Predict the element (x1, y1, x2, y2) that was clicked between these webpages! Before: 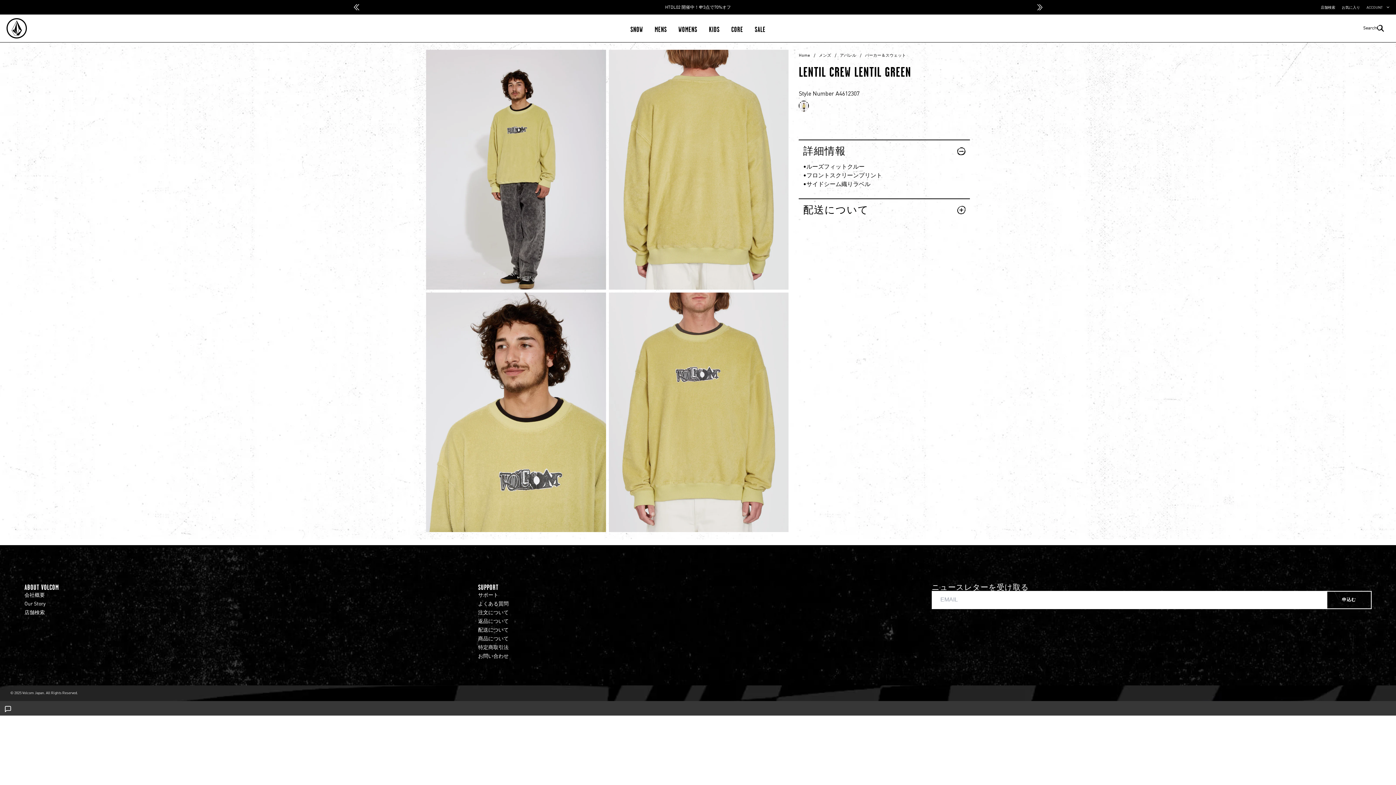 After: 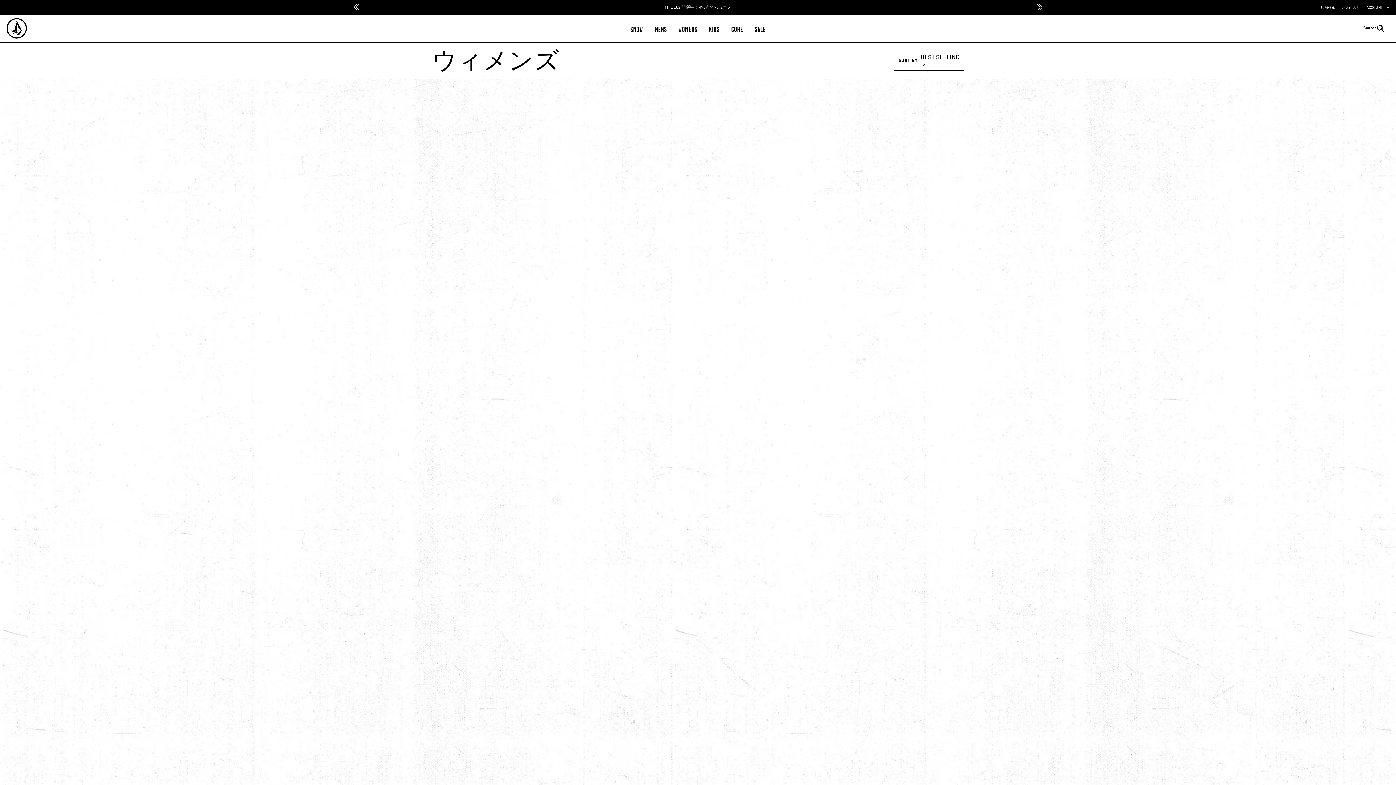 Action: label: WOMENS bbox: (672, 19, 703, 38)